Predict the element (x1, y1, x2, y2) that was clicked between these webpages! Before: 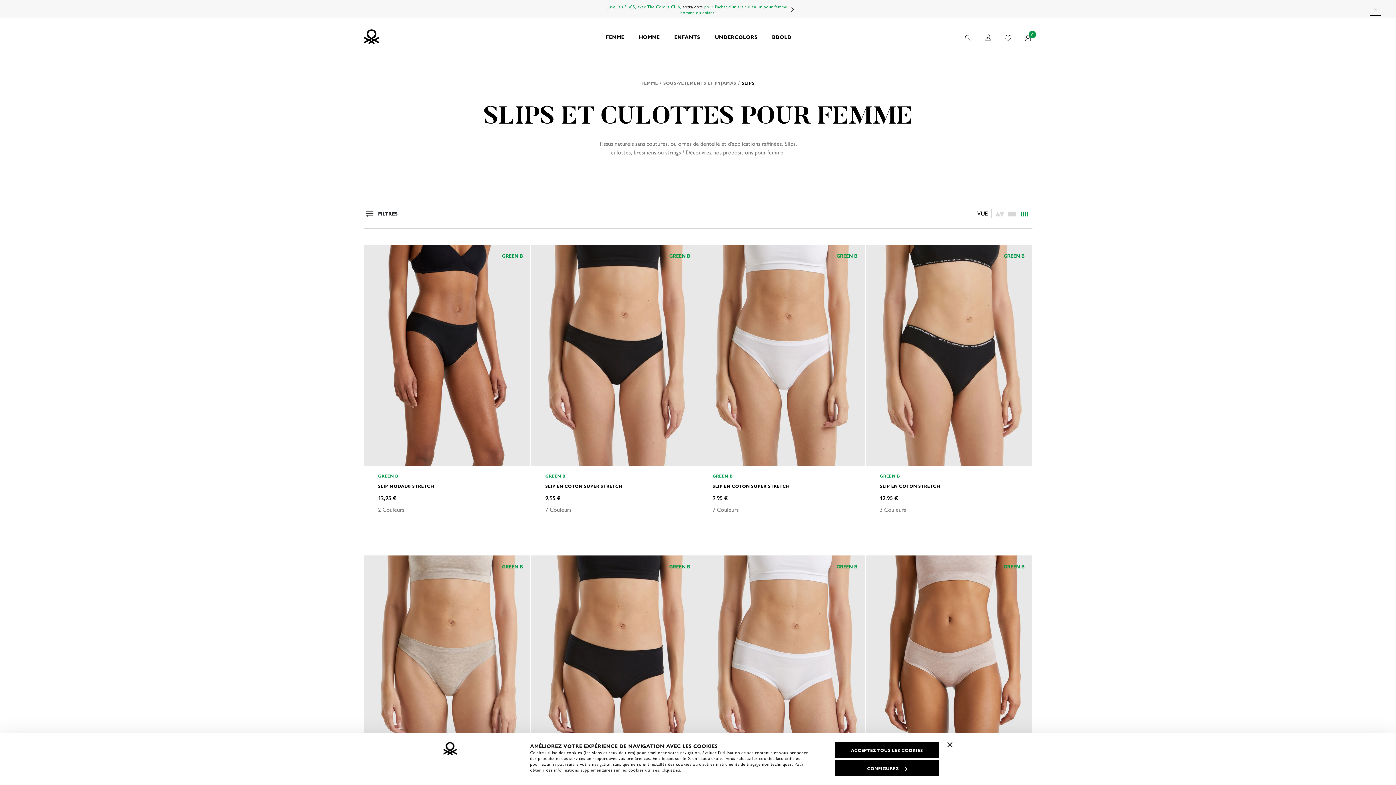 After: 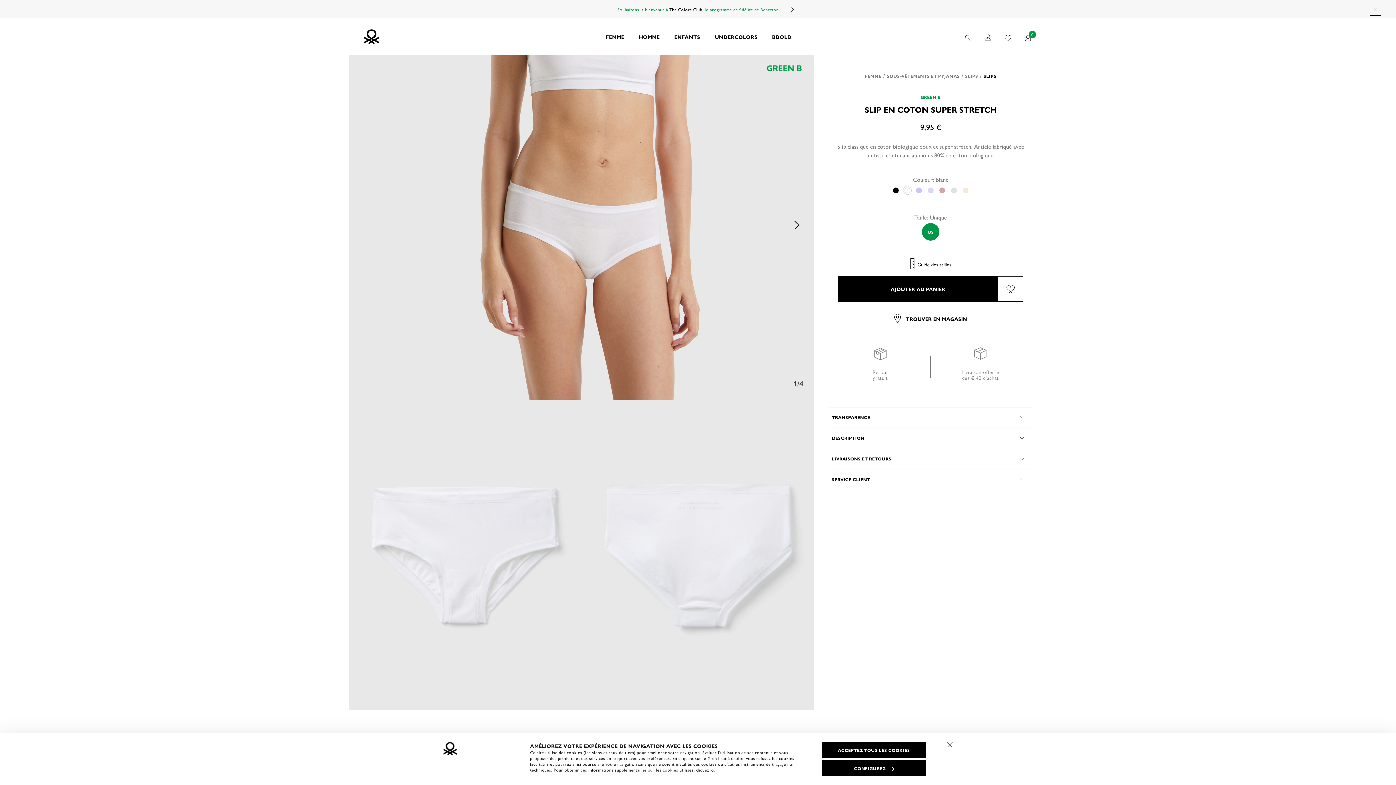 Action: bbox: (698, 555, 865, 777)